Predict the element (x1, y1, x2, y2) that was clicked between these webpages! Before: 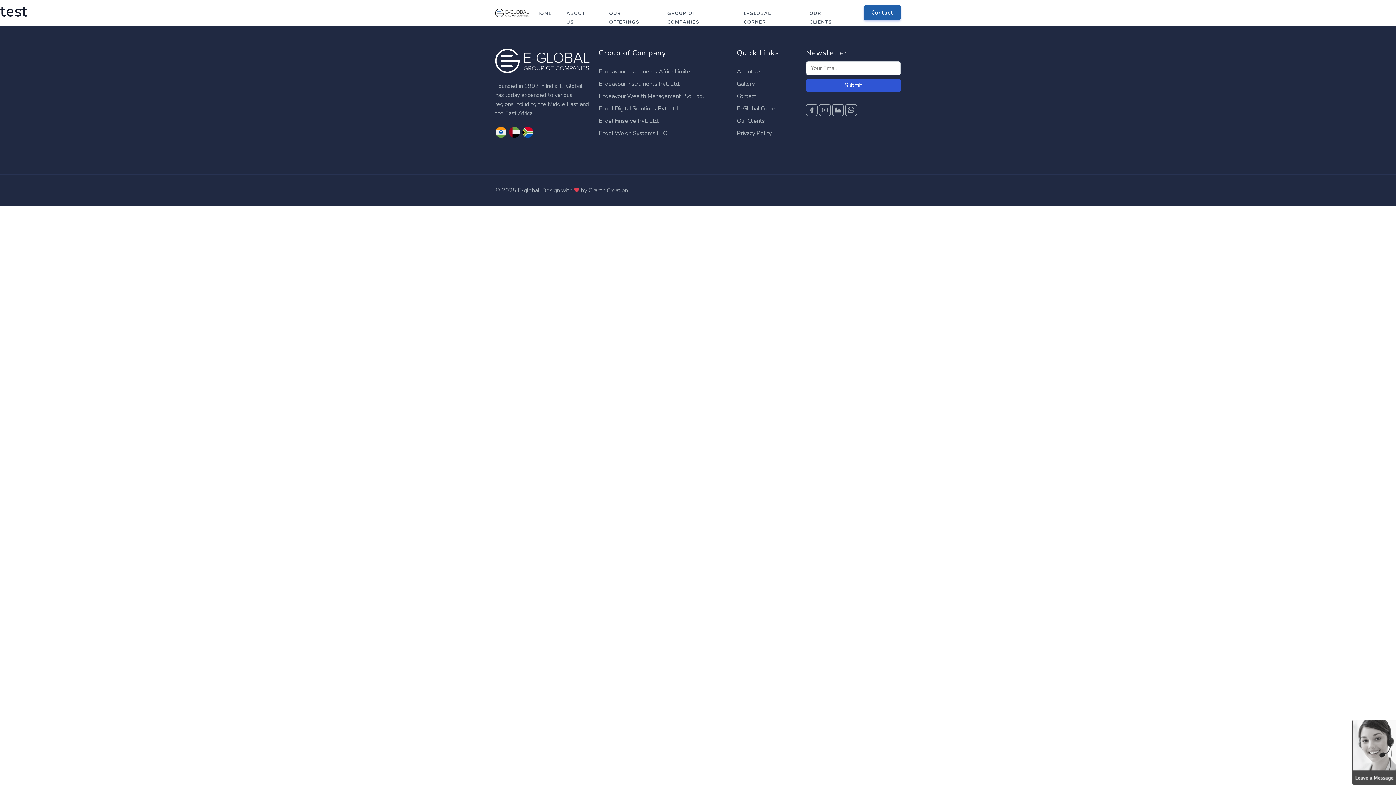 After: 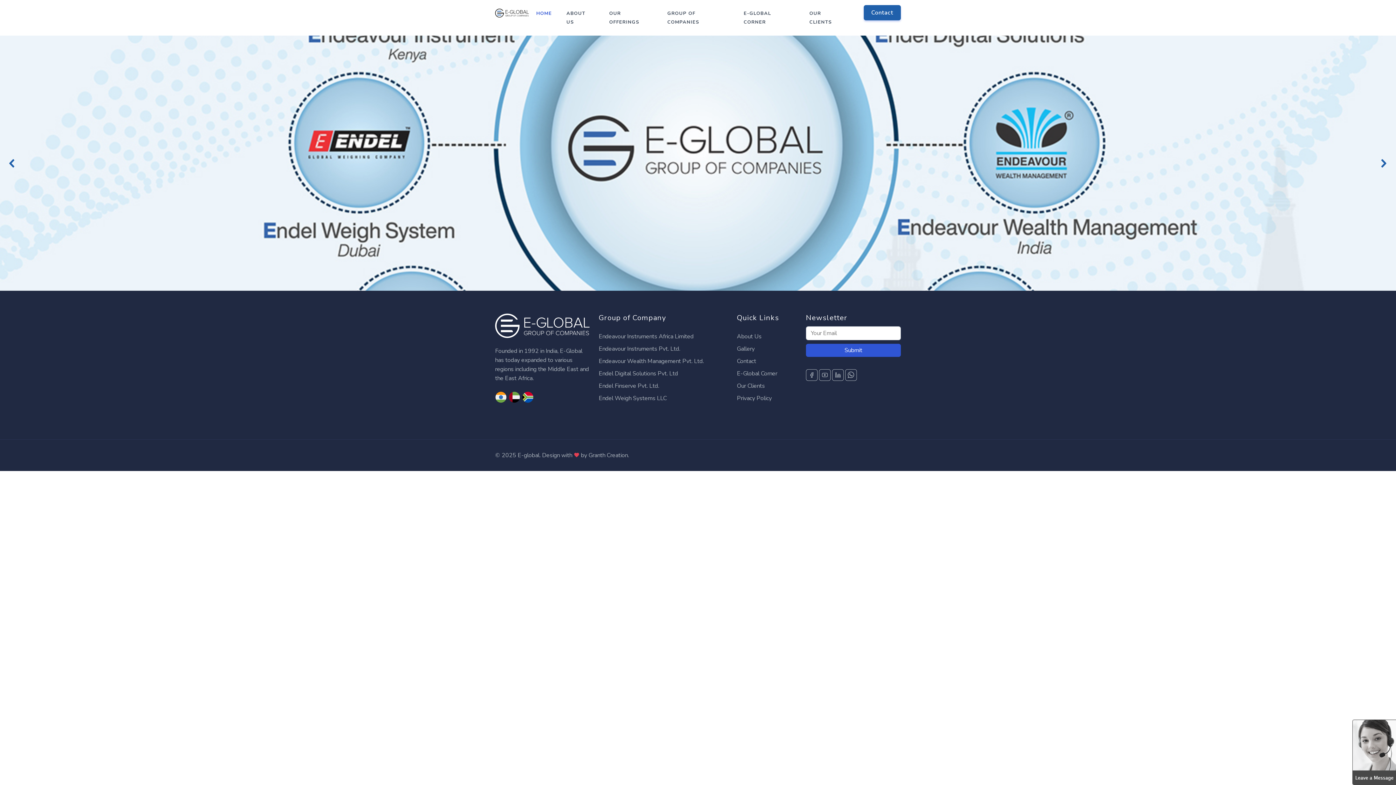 Action: bbox: (495, 54, 590, 68)